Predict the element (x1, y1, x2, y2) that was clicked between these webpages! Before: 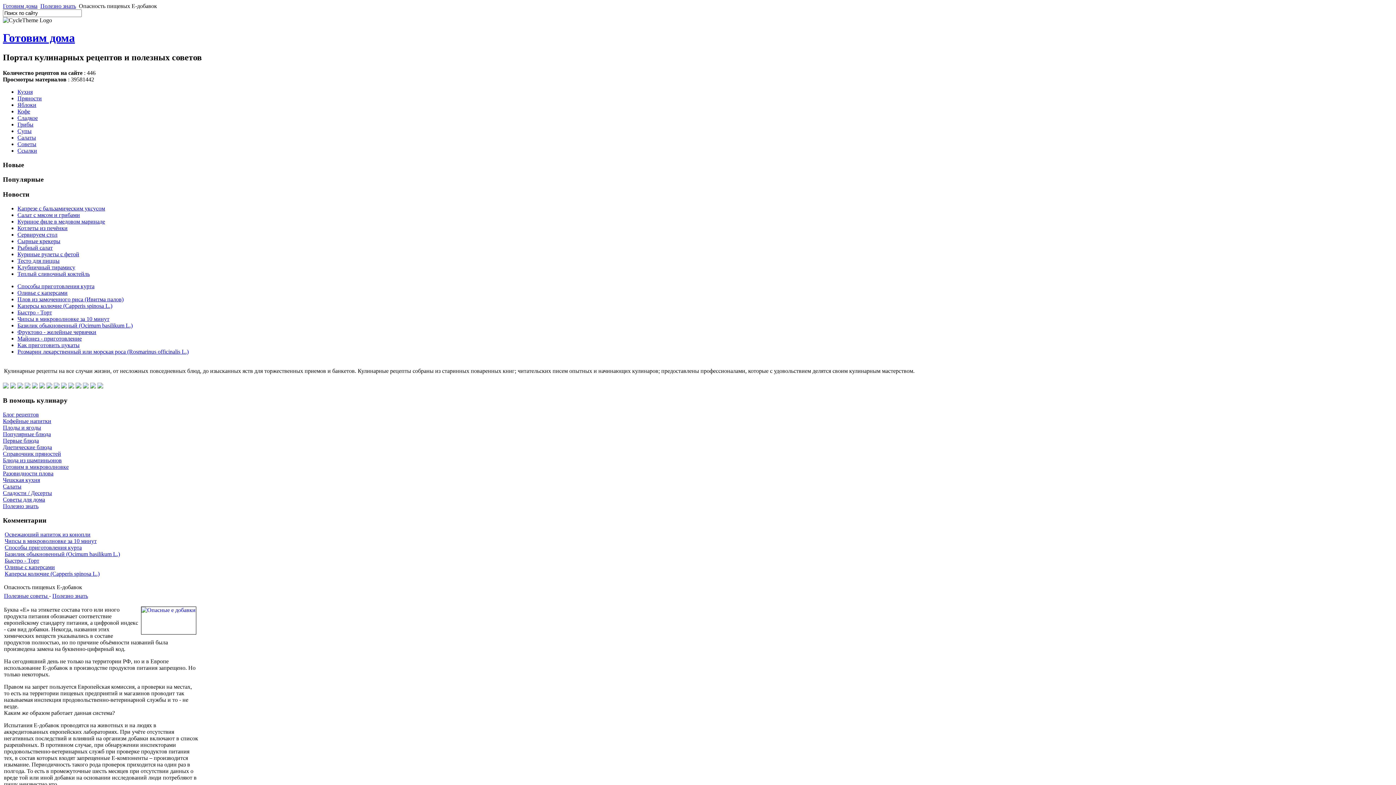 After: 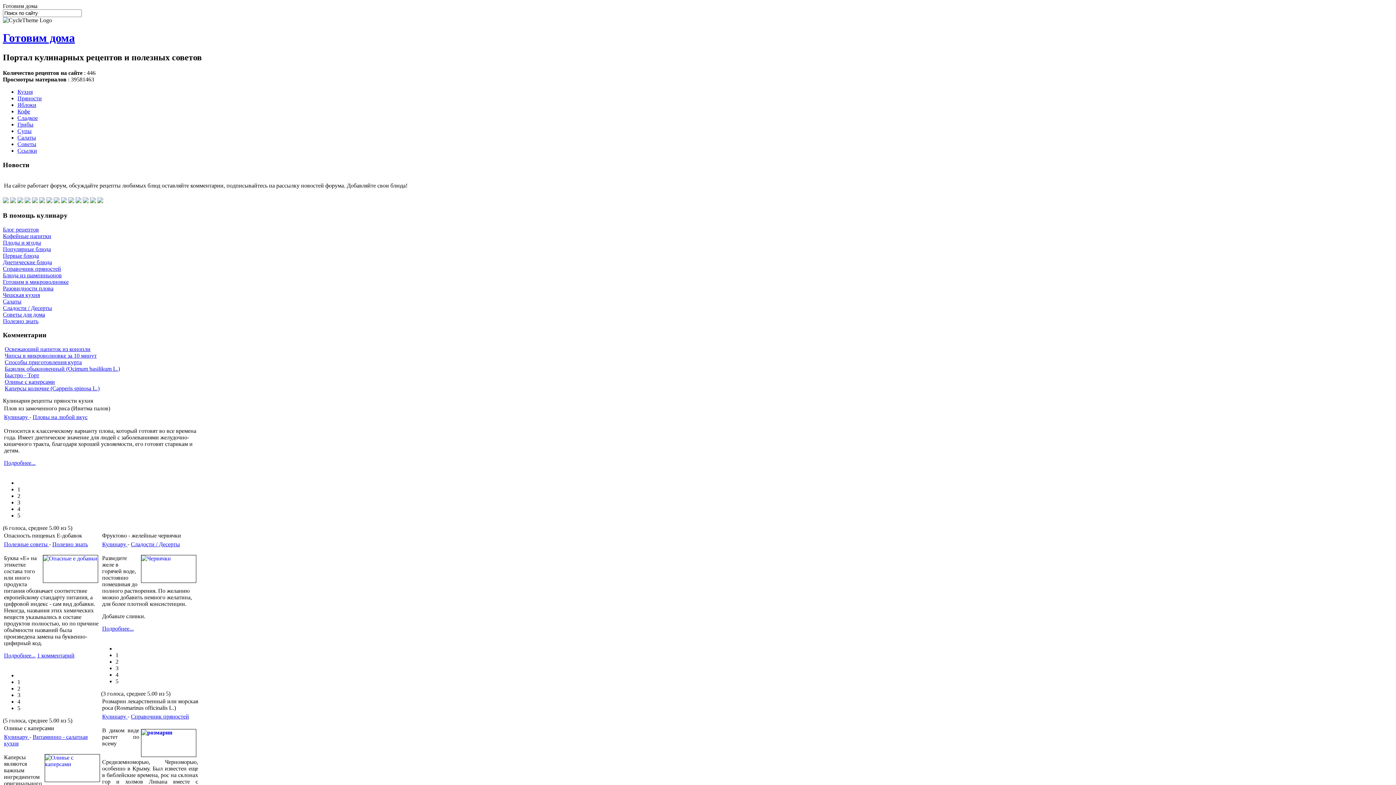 Action: label: Сладости / Десерты bbox: (2, 490, 52, 496)